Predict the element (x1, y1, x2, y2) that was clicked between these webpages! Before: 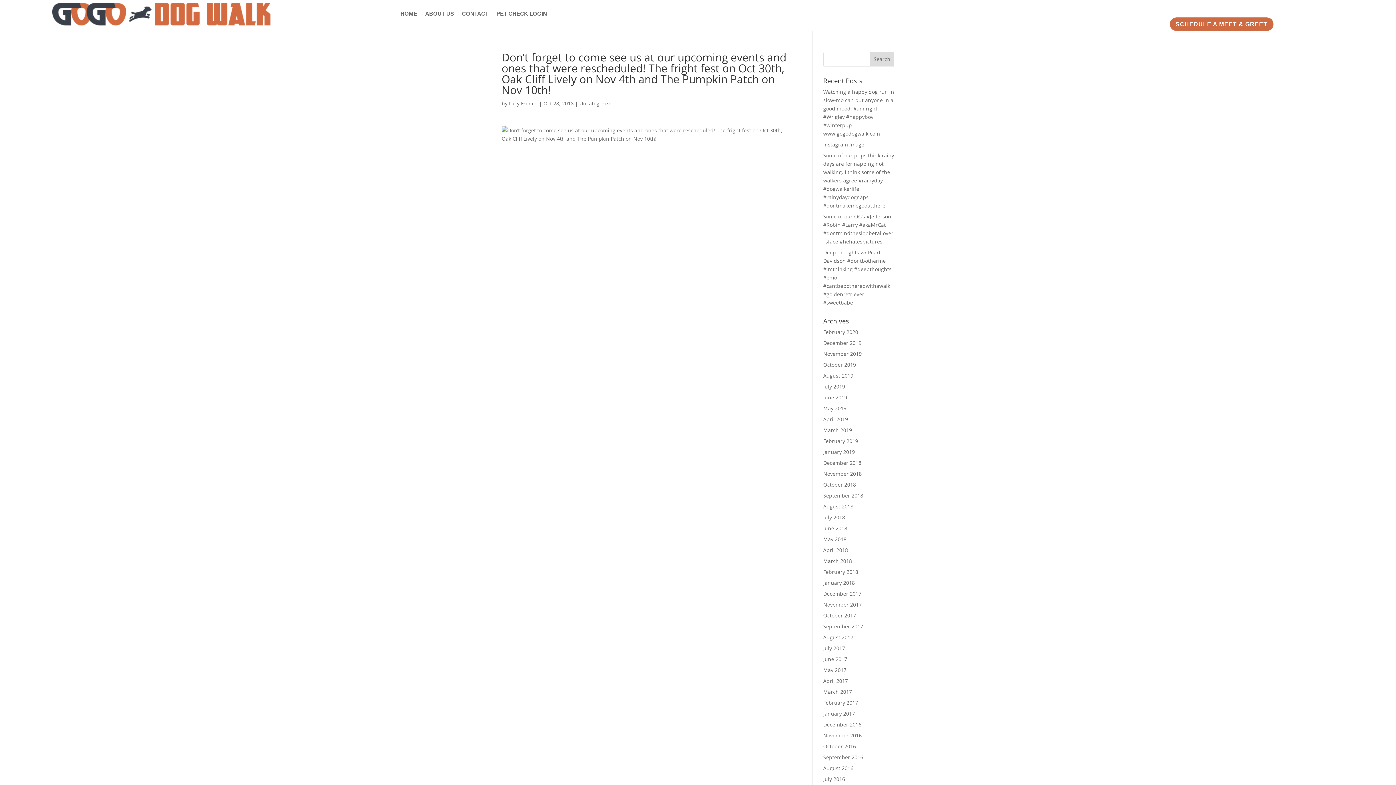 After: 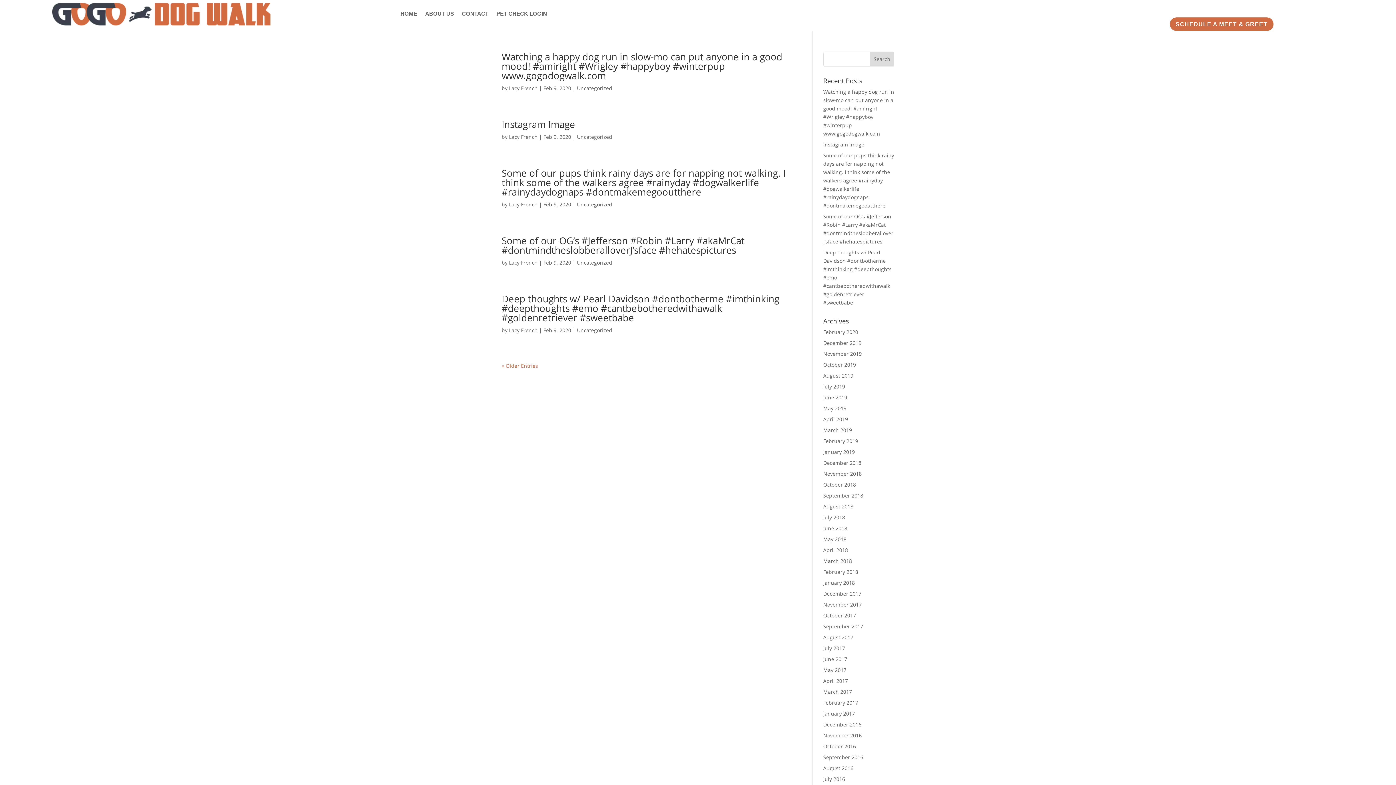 Action: label: Lacy French bbox: (509, 99, 537, 106)